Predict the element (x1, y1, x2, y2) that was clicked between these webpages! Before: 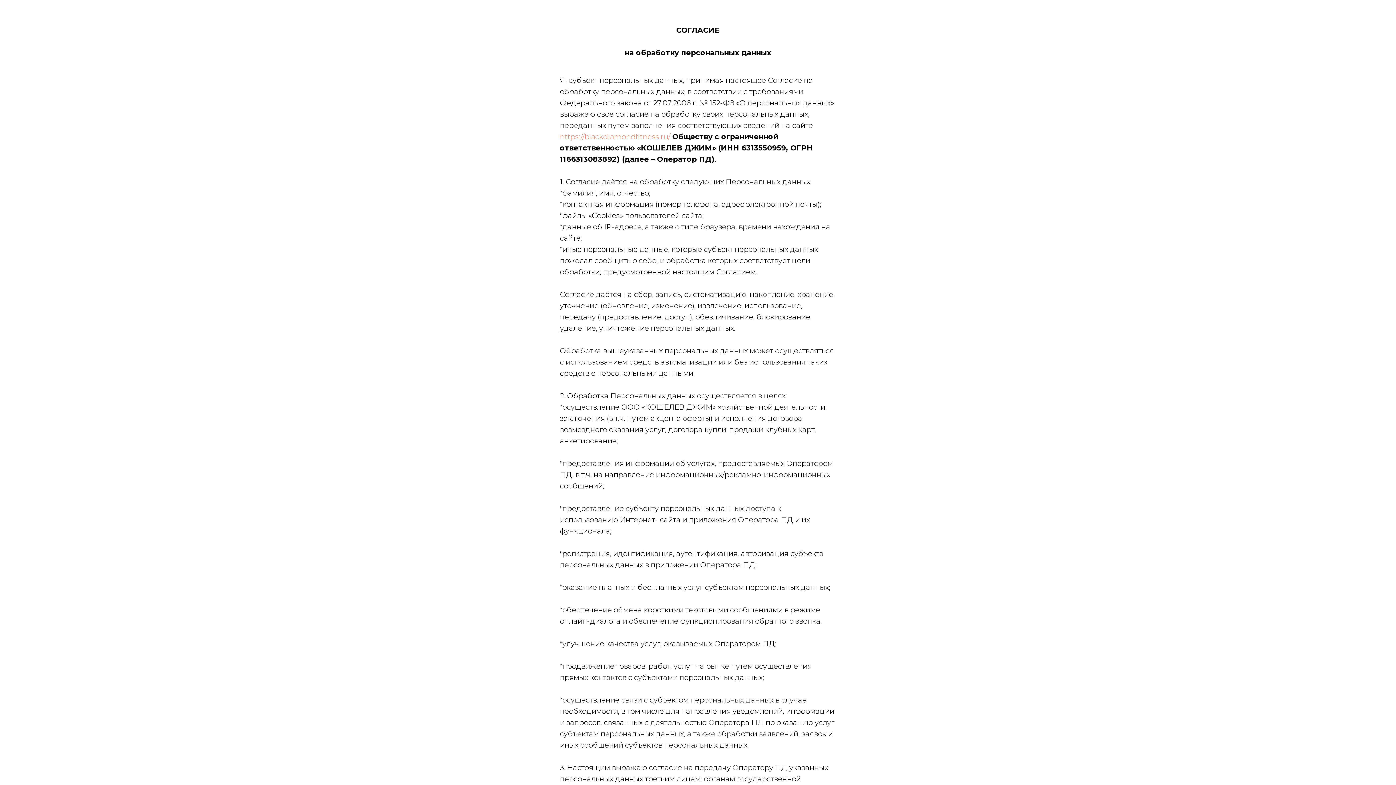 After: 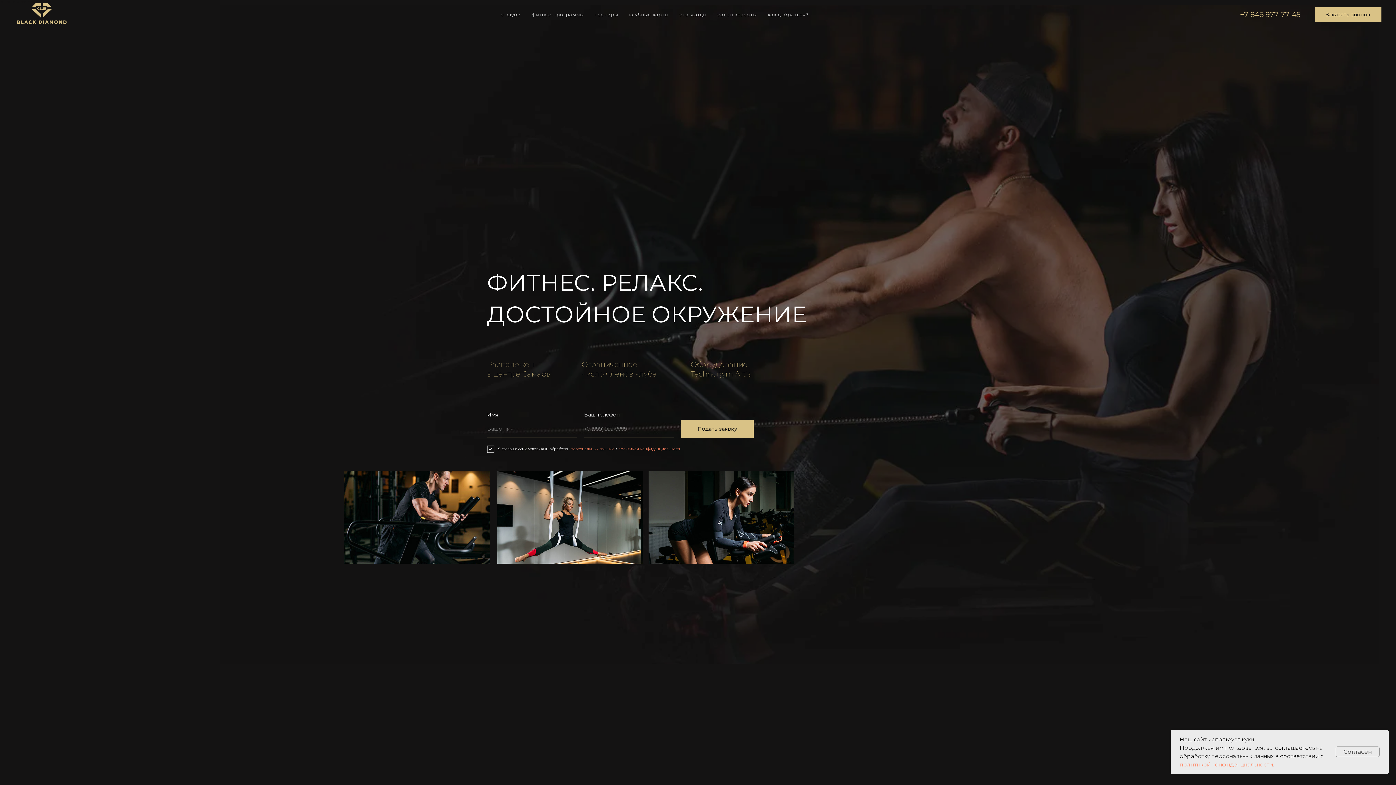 Action: bbox: (560, 132, 670, 141) label: https://blackdiamondfitness.ru/